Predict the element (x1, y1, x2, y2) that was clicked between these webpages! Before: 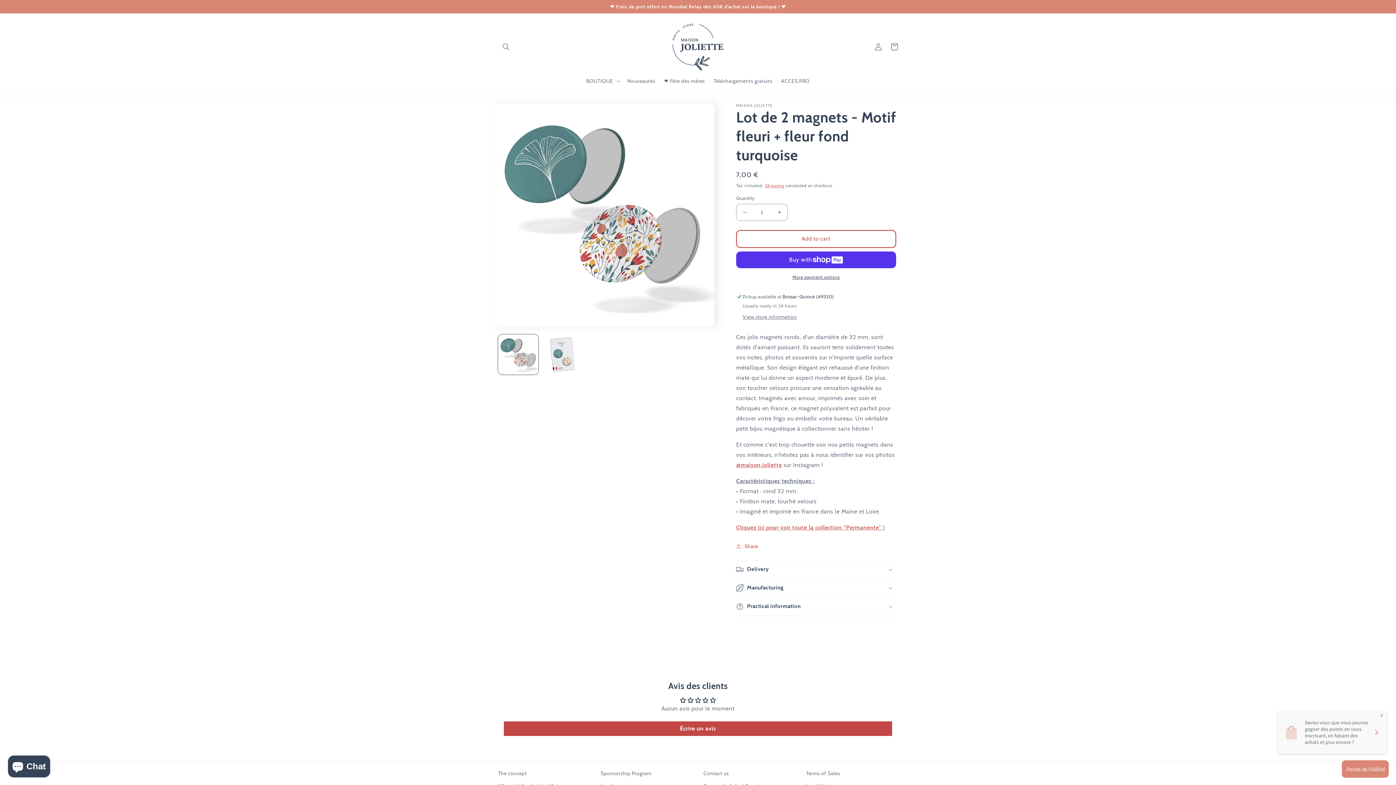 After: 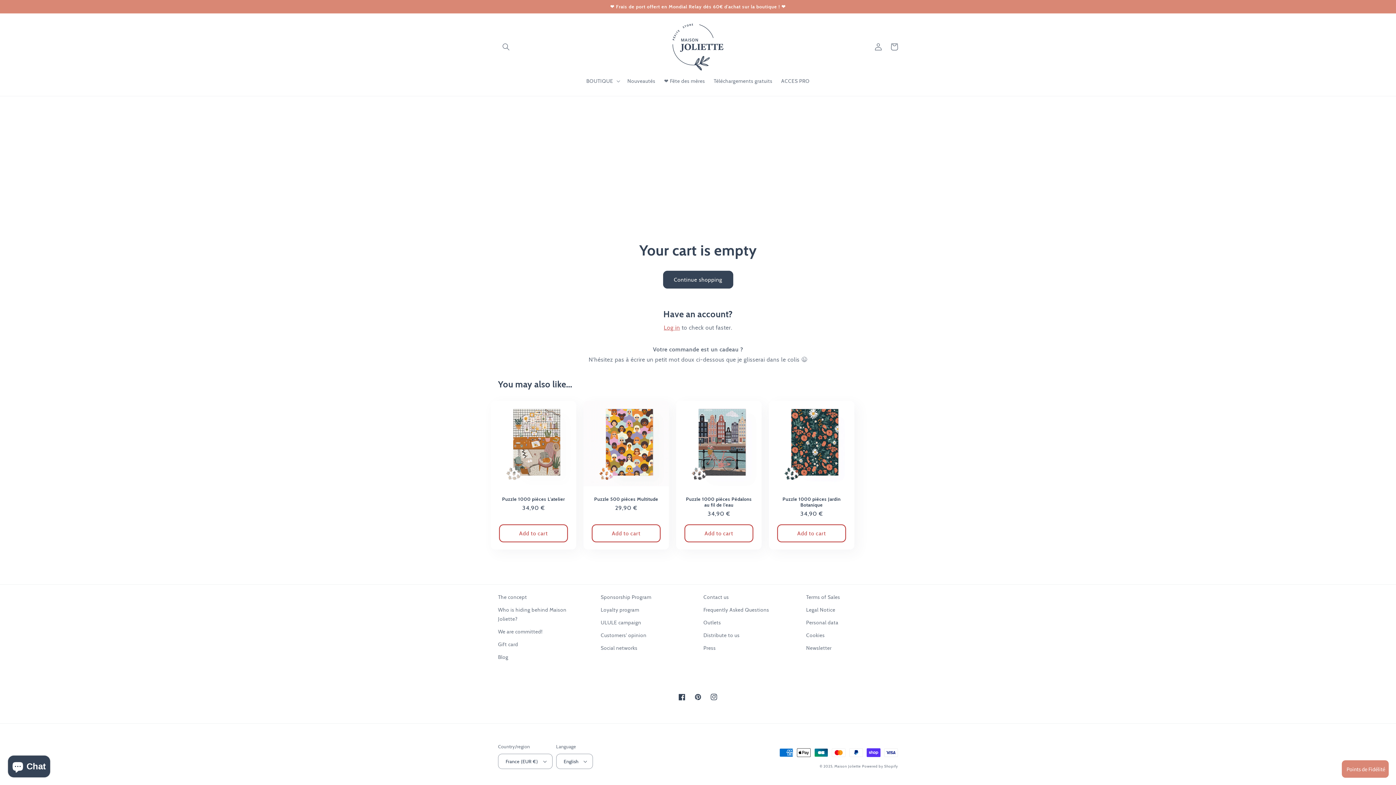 Action: label: Cart bbox: (886, 39, 902, 55)